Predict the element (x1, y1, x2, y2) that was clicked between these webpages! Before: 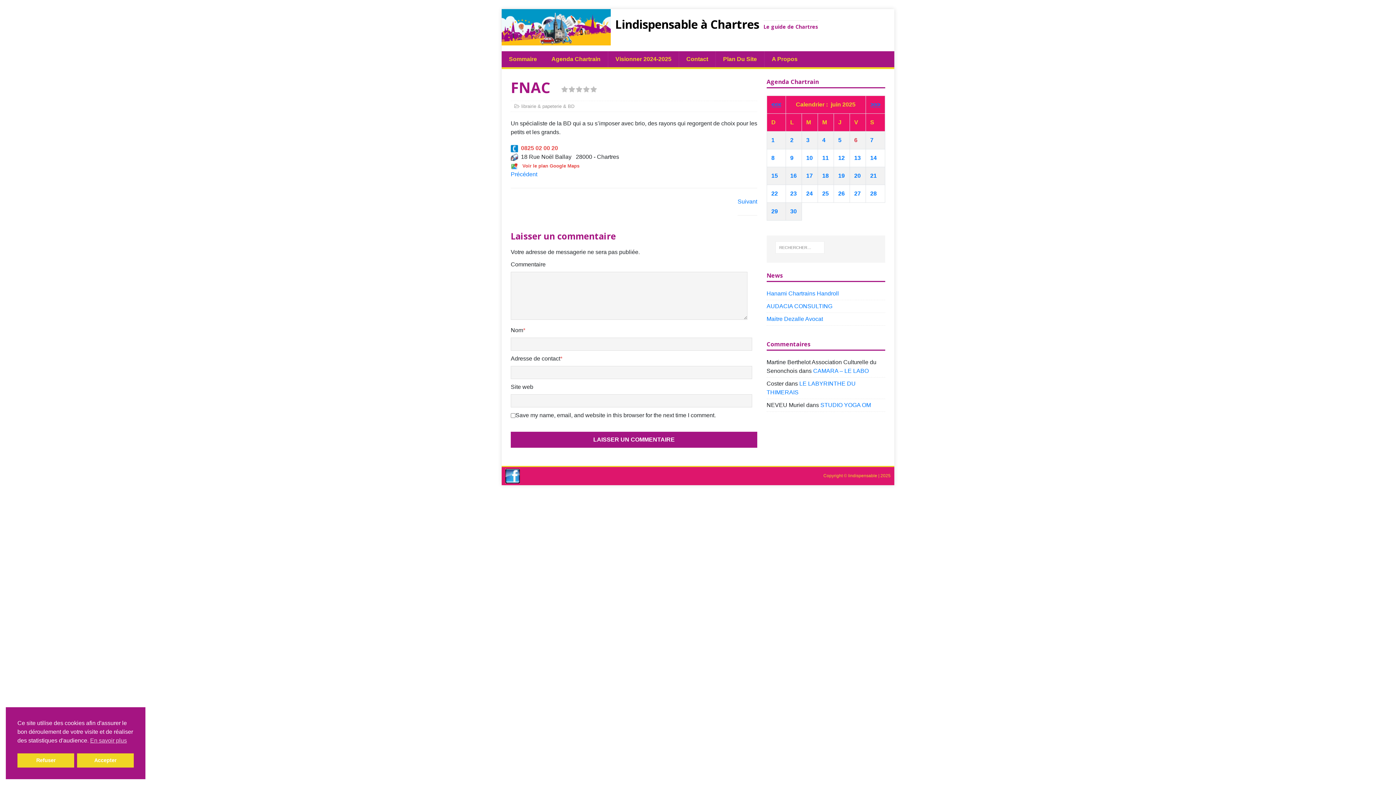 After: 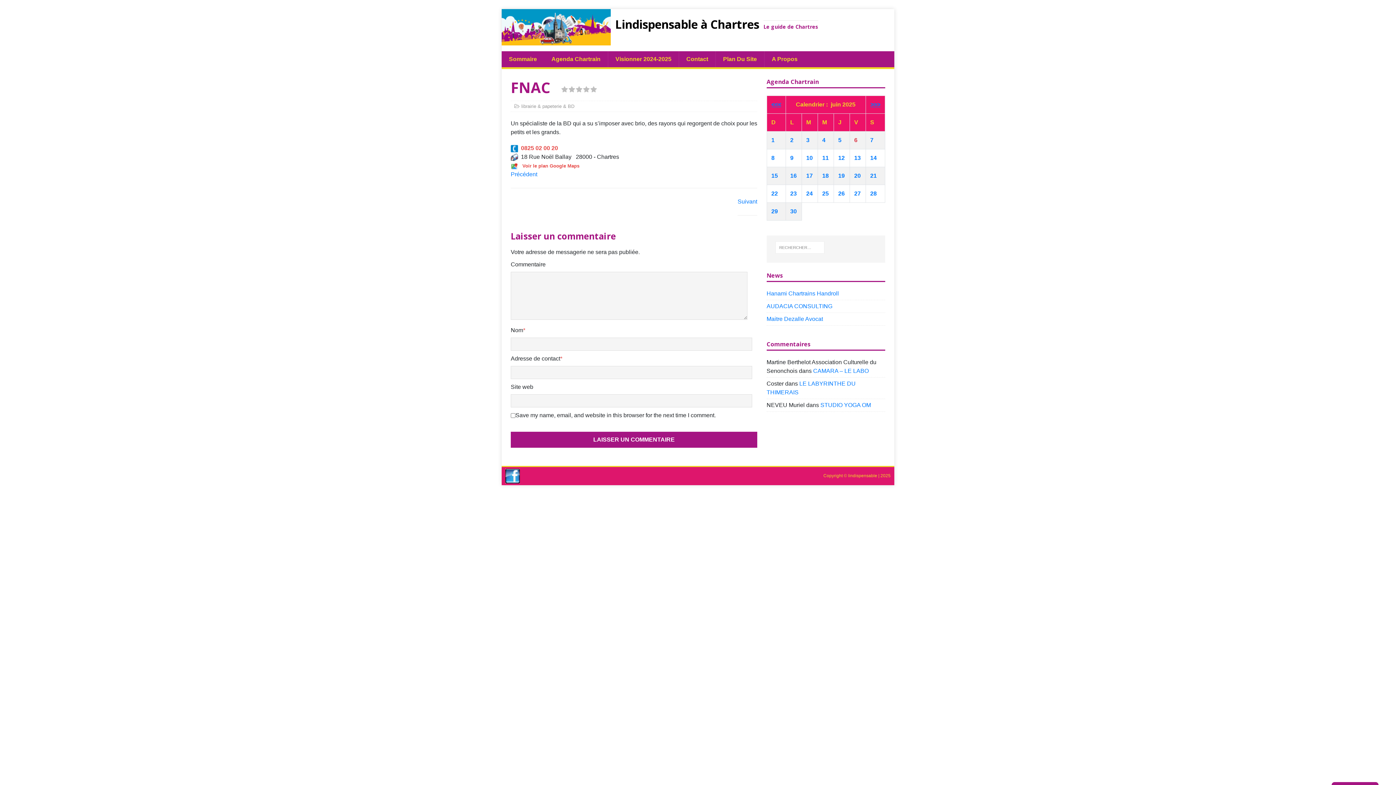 Action: label: Accepter cookies bbox: (76, 753, 133, 768)